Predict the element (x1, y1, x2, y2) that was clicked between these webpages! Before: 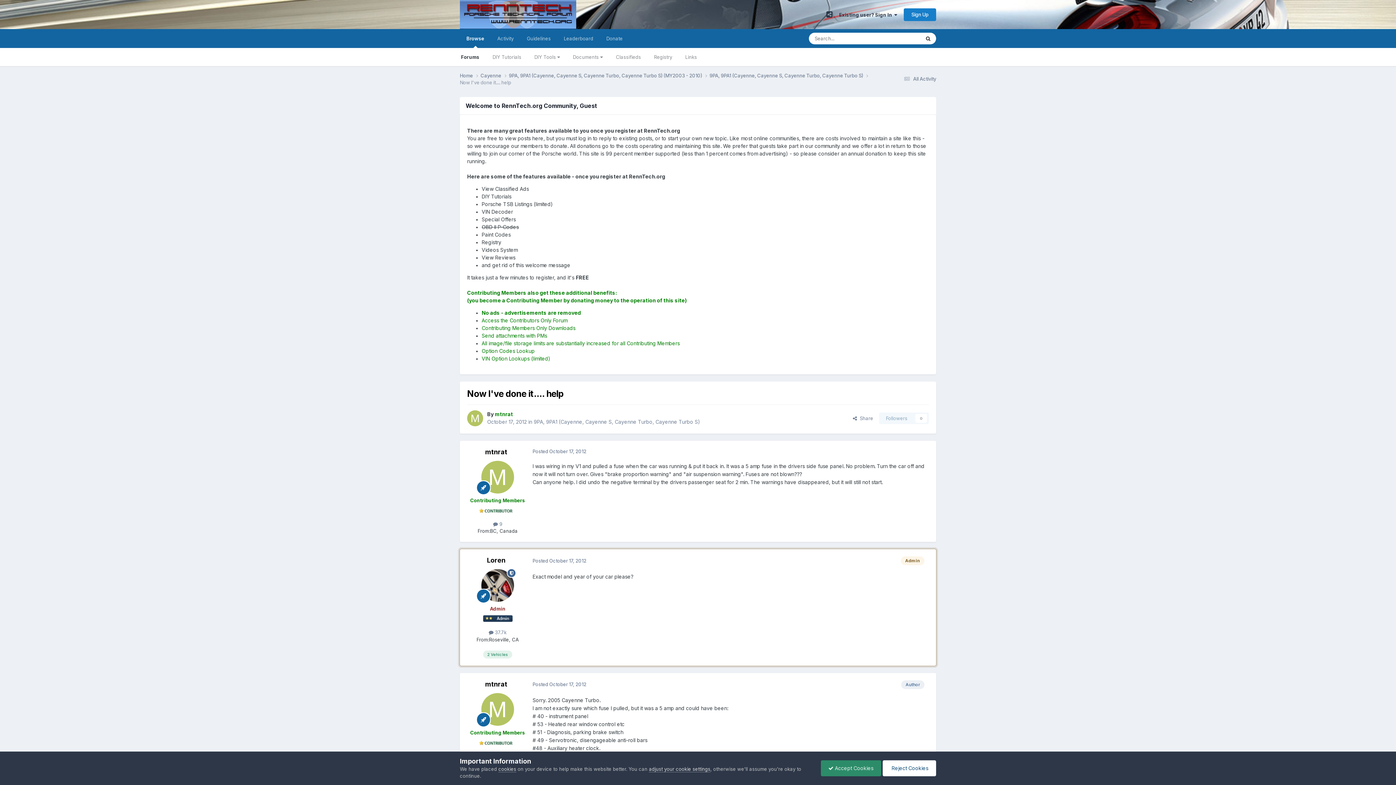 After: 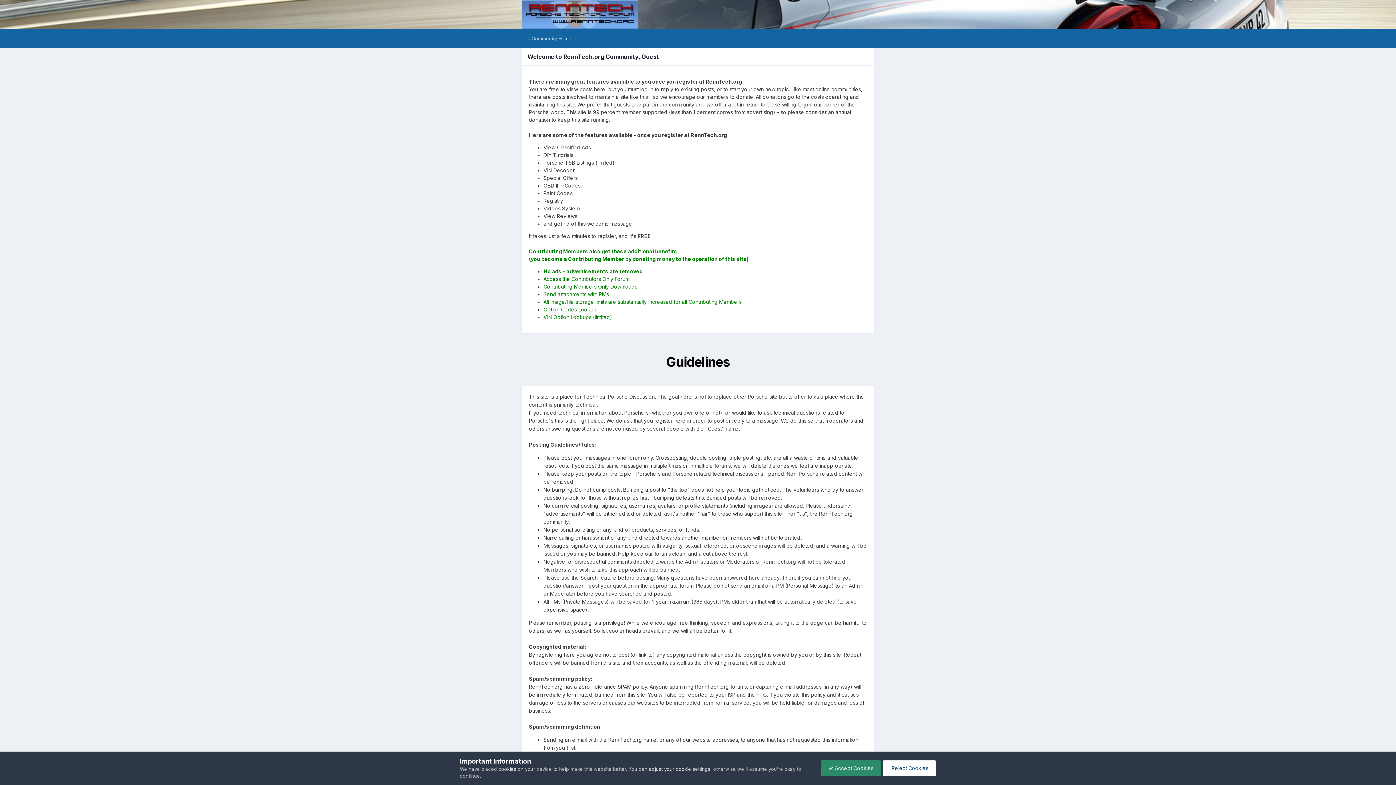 Action: bbox: (520, 29, 557, 48) label: Guidelines